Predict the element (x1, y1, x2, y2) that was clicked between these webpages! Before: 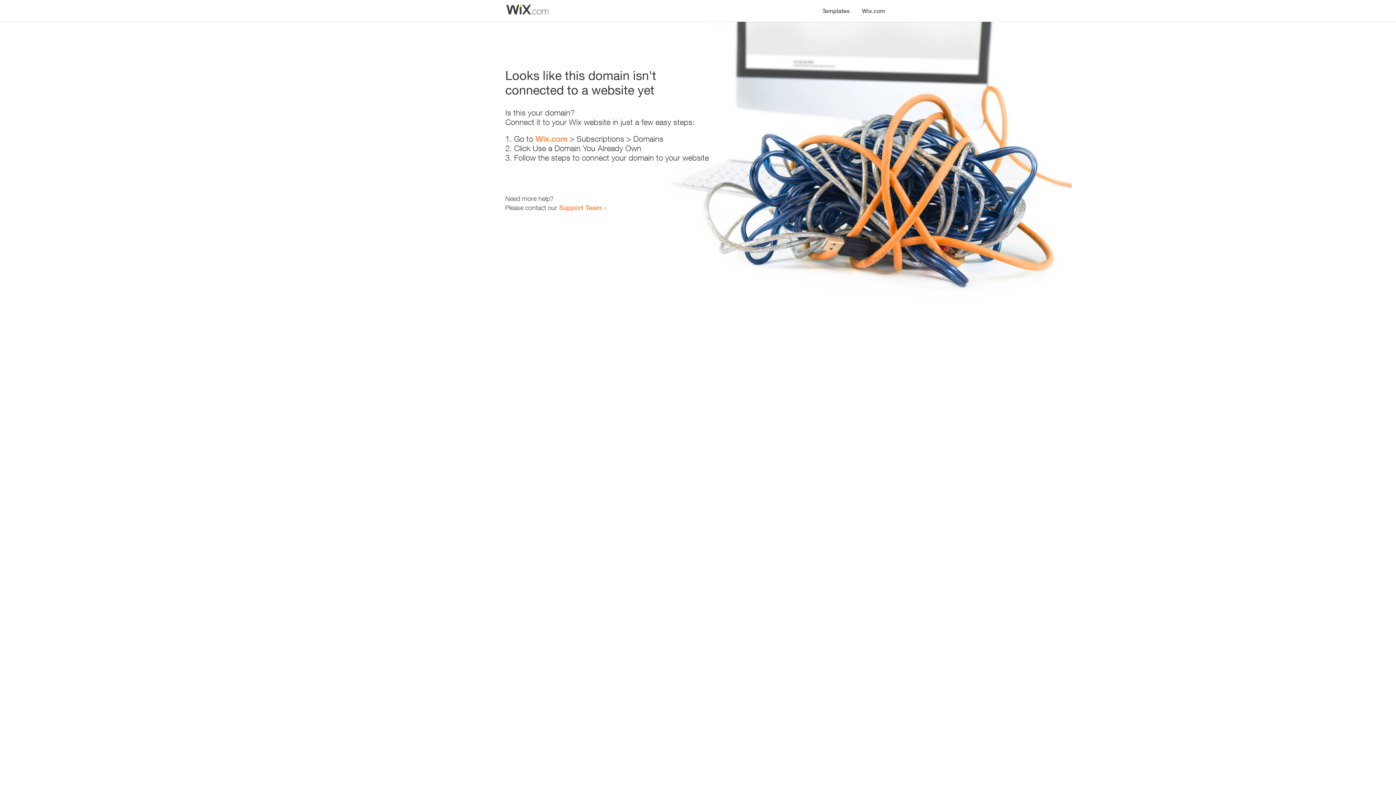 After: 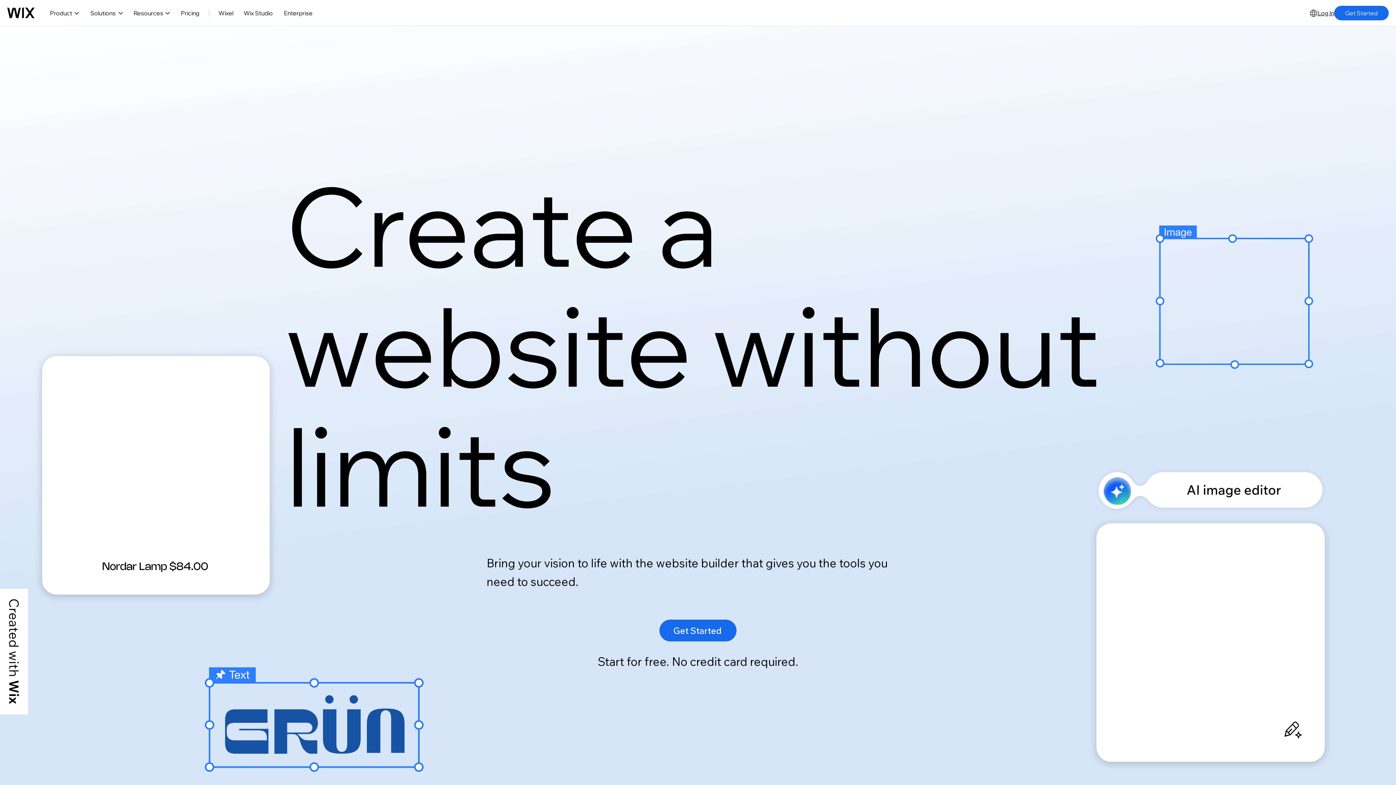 Action: label: Wix.com bbox: (856, 0, 890, 14)